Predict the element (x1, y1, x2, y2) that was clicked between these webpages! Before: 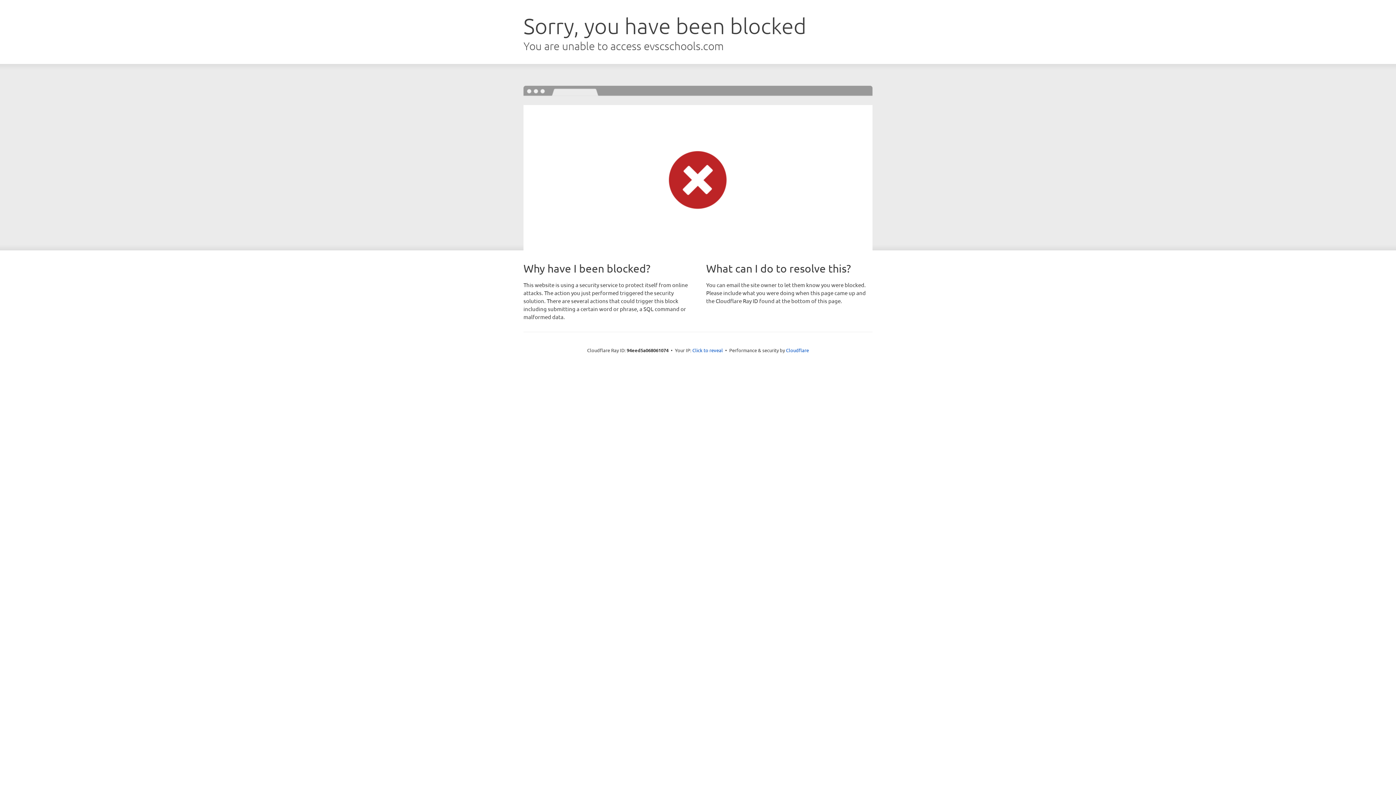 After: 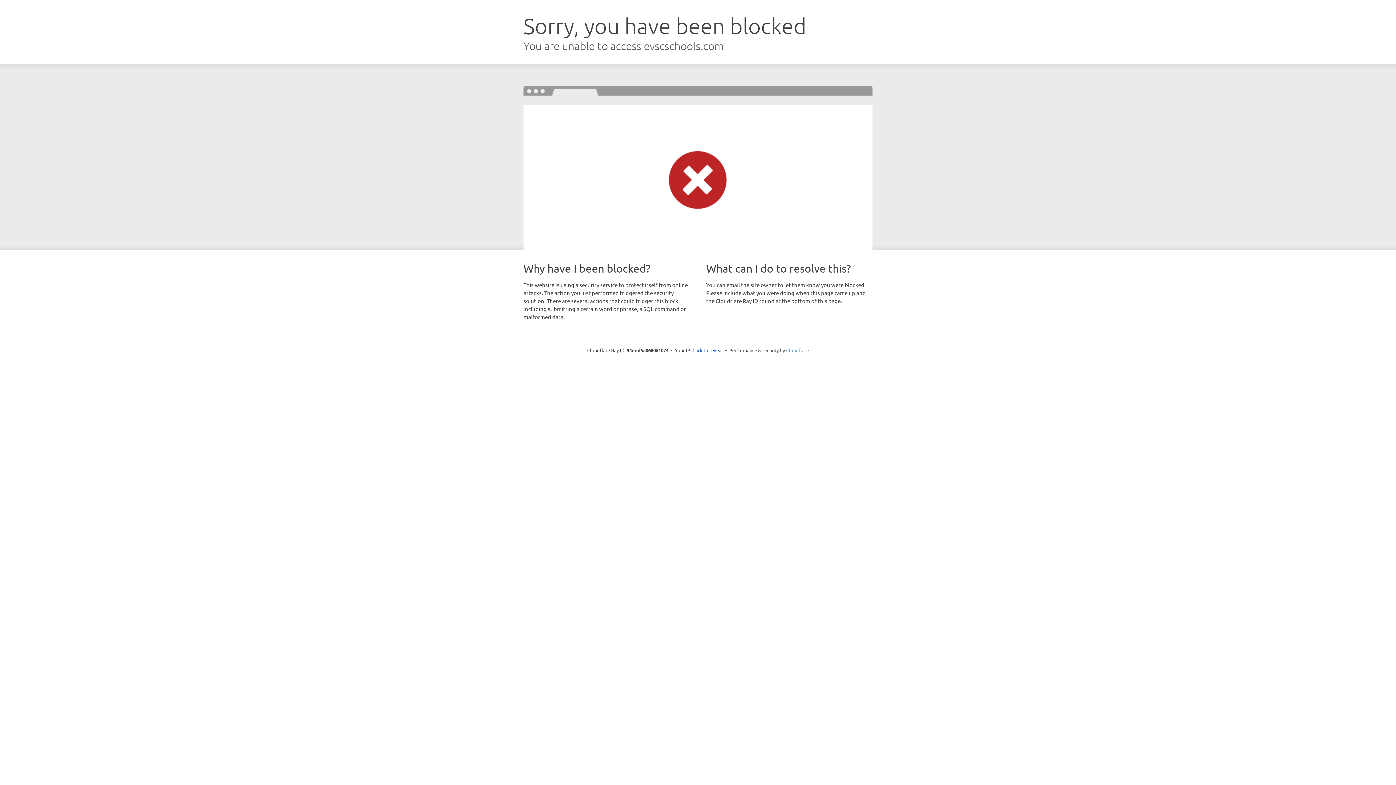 Action: bbox: (786, 347, 809, 353) label: Cloudflare